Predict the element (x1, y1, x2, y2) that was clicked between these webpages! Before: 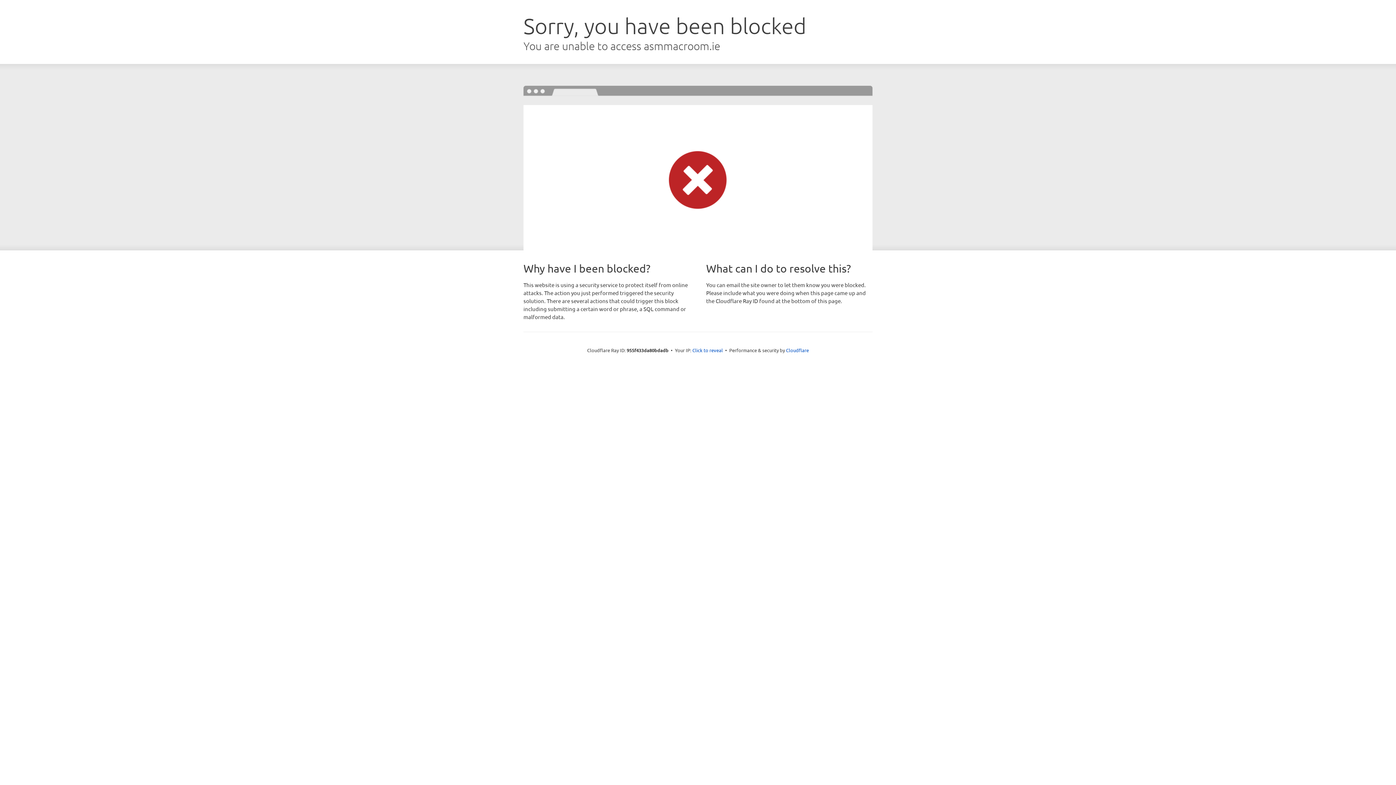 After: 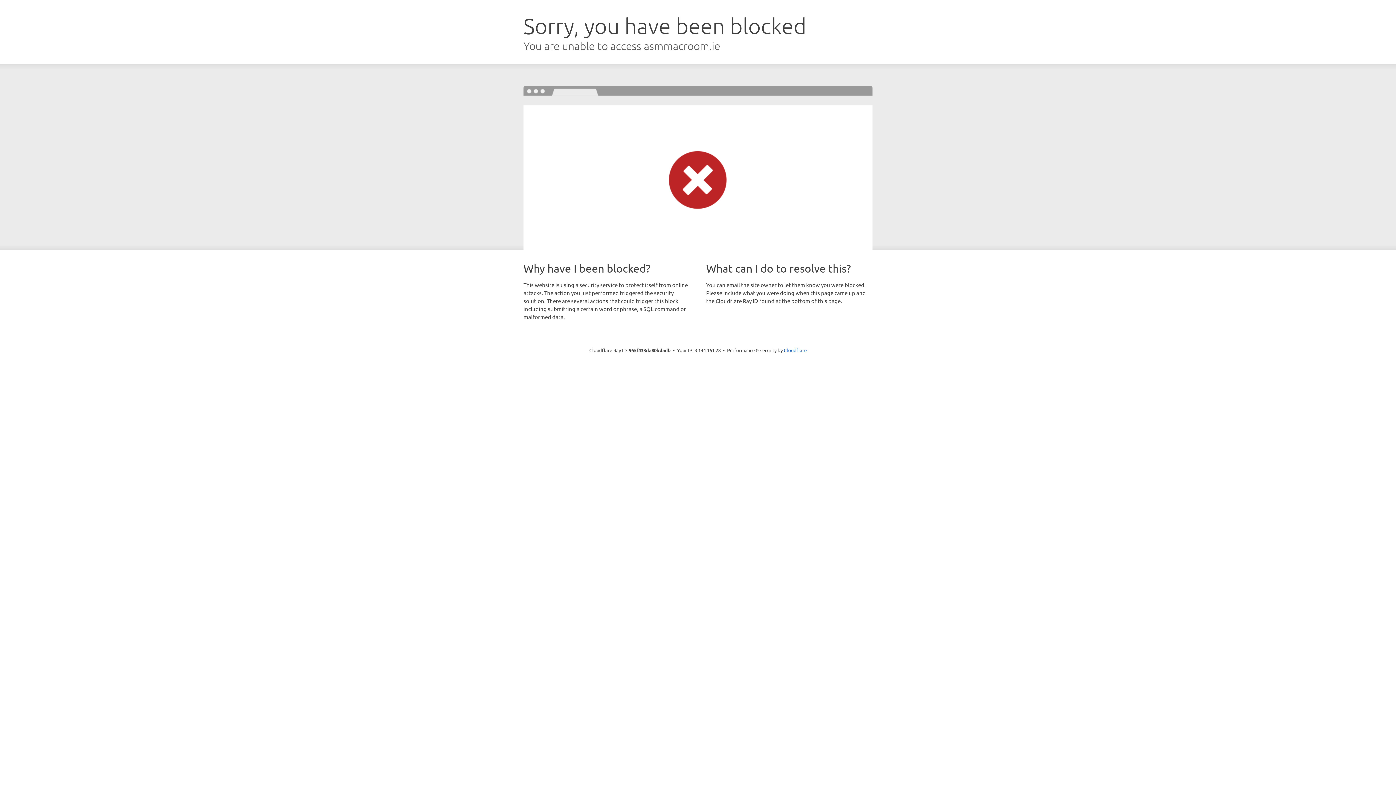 Action: bbox: (692, 346, 723, 353) label: Click to reveal